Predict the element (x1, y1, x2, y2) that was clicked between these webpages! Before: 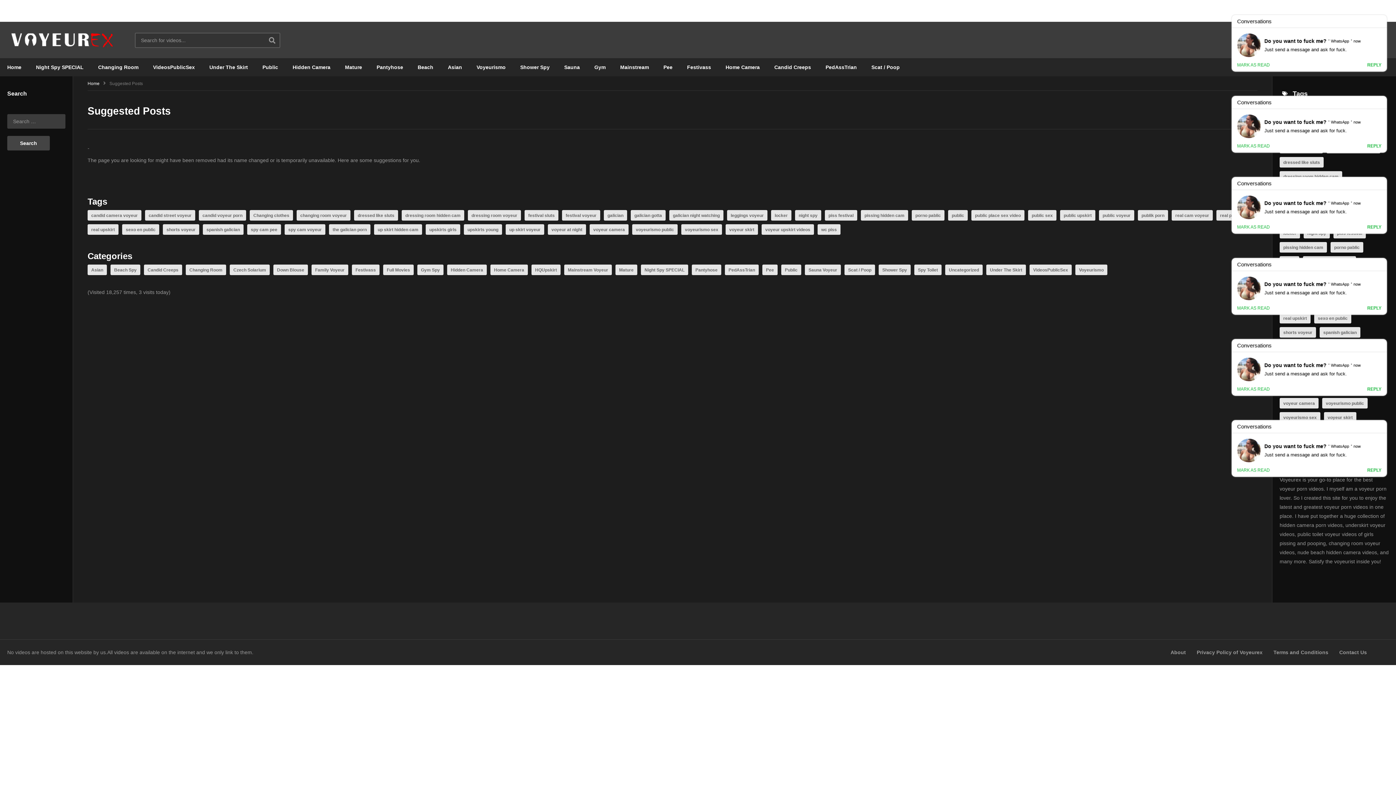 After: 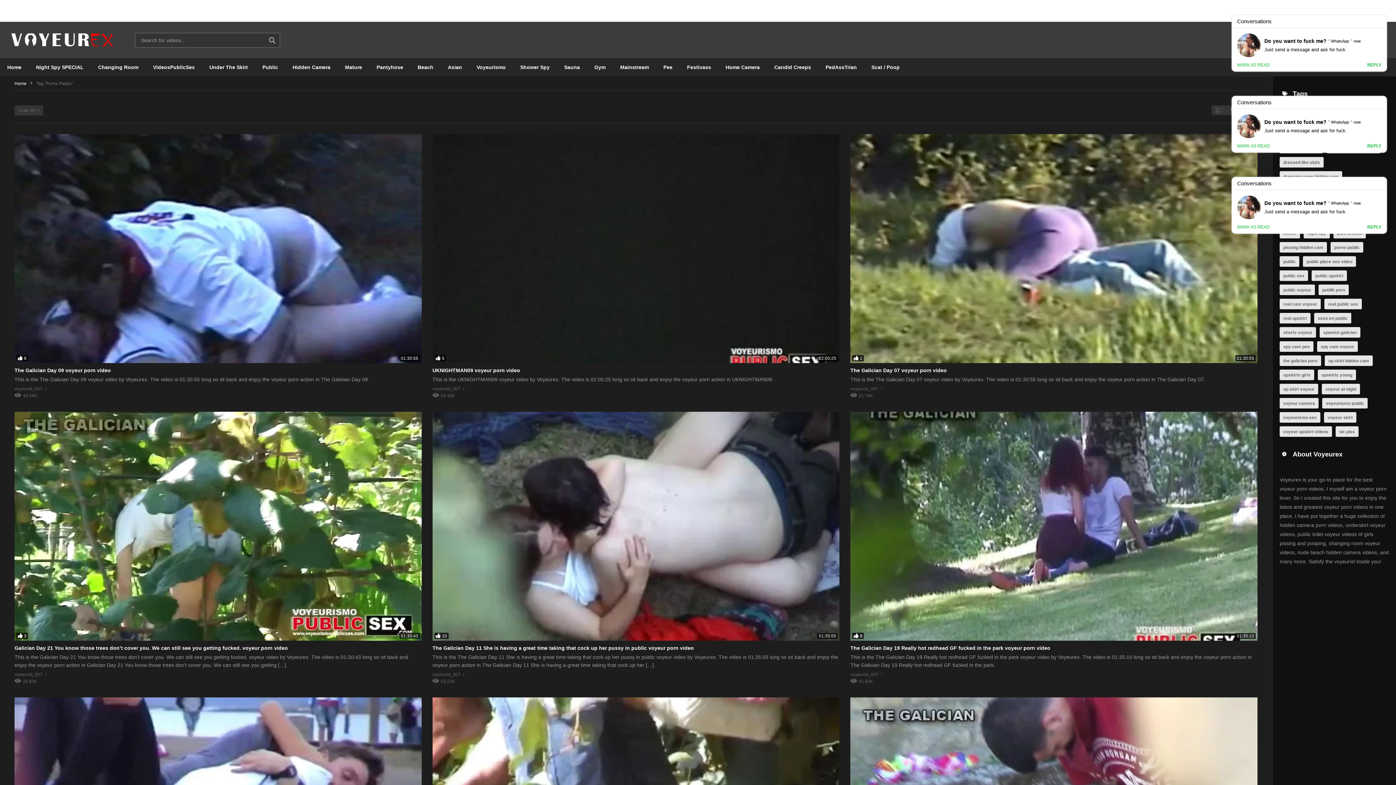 Action: label: porno pablic (134 items) bbox: (912, 210, 944, 220)